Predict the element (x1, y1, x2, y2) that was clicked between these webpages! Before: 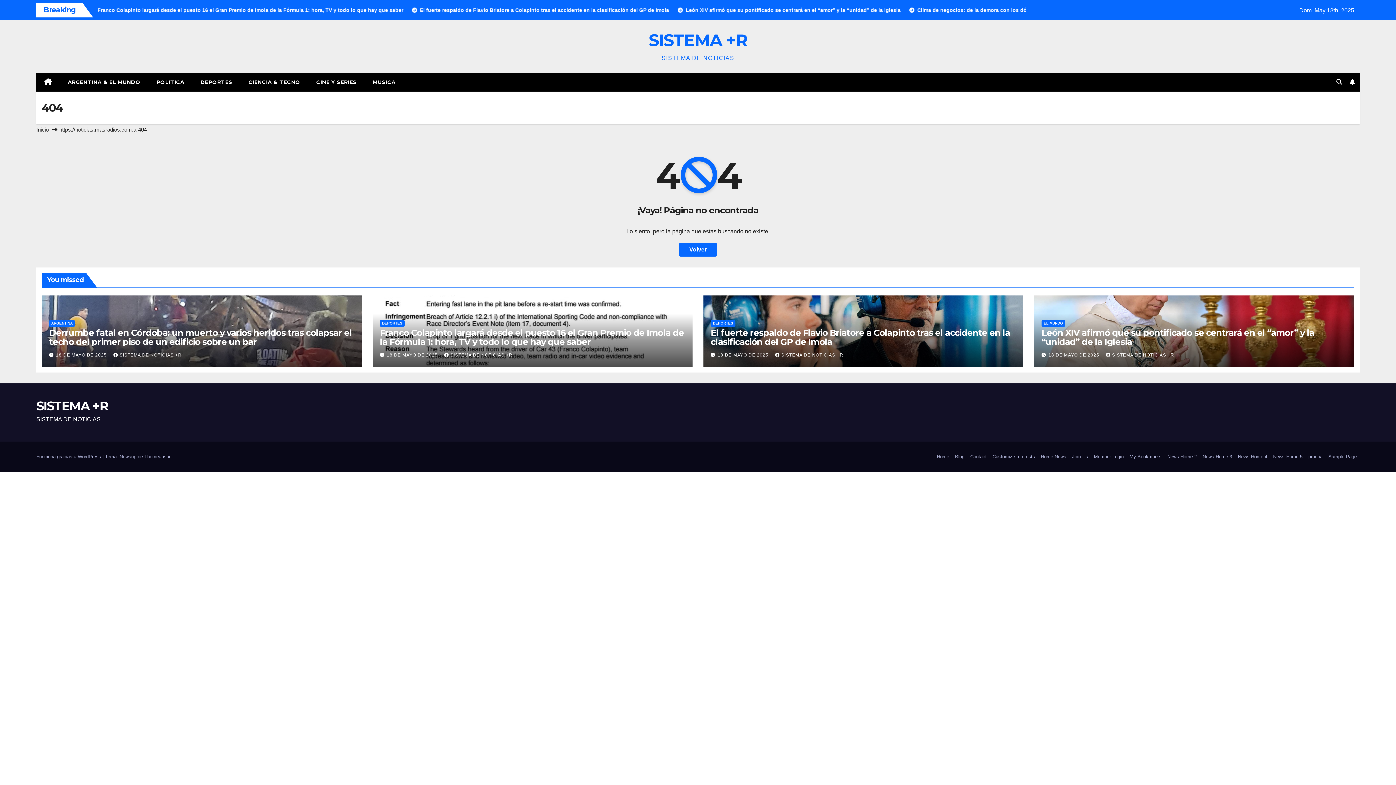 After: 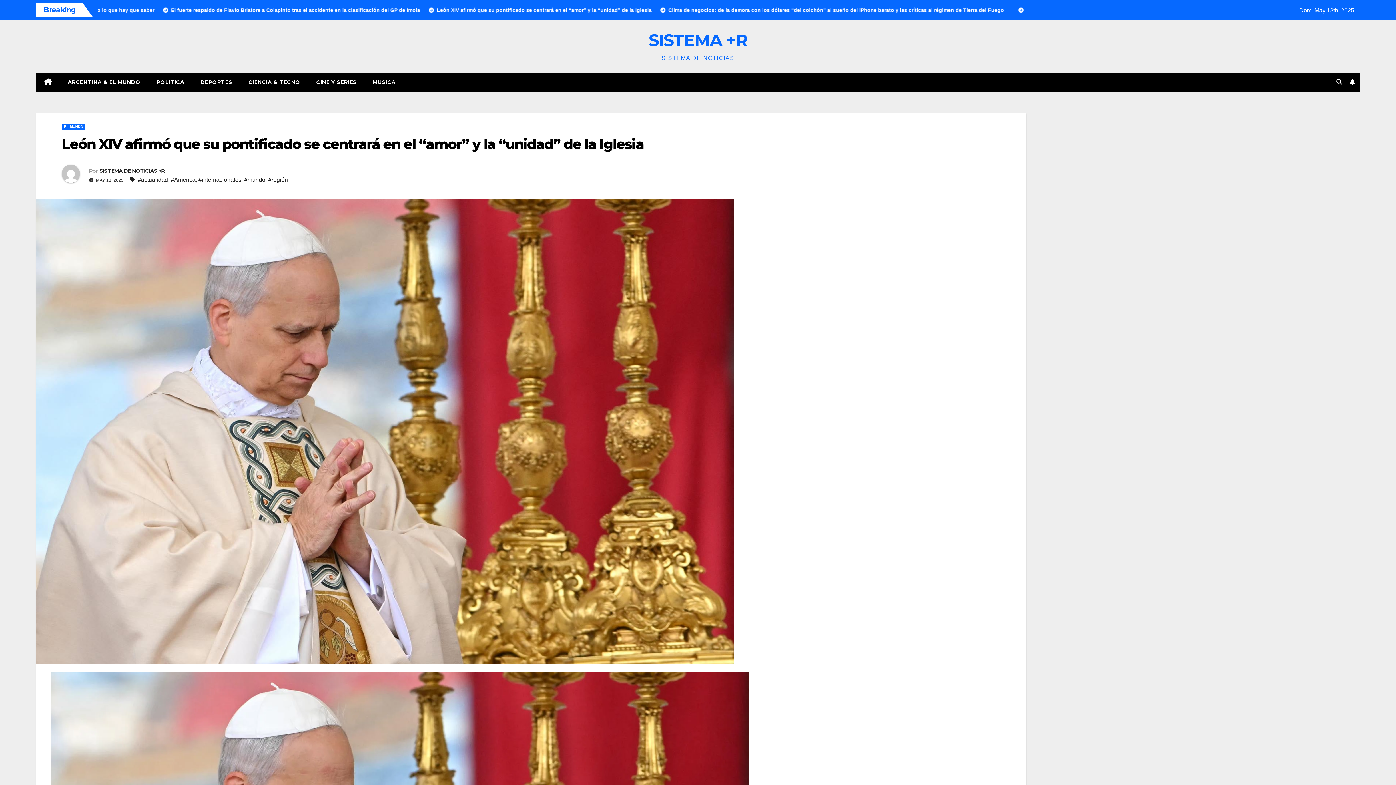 Action: bbox: (1041, 327, 1314, 347) label: León XIV afirmó que su pontificado se centrará en el “amor” y la “unidad” de la Iglesia